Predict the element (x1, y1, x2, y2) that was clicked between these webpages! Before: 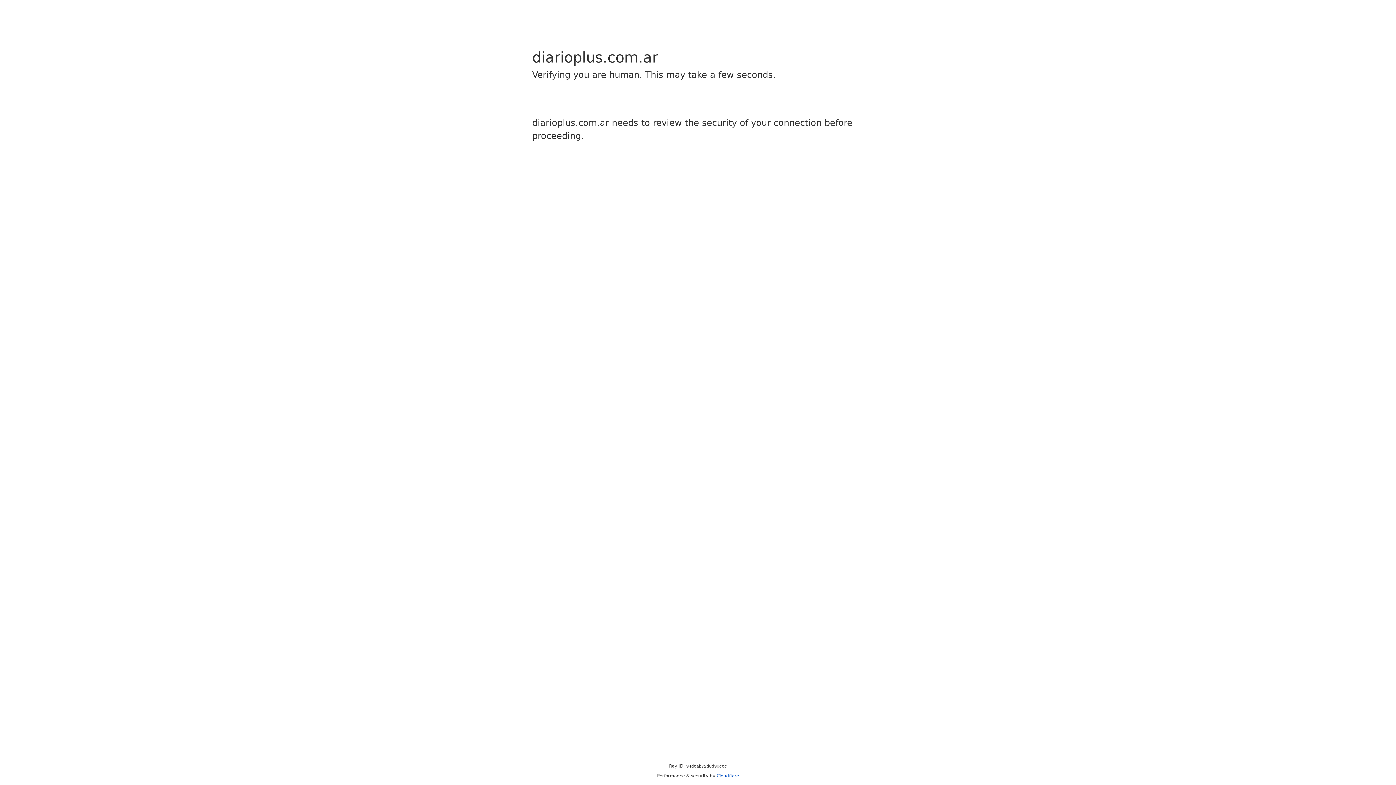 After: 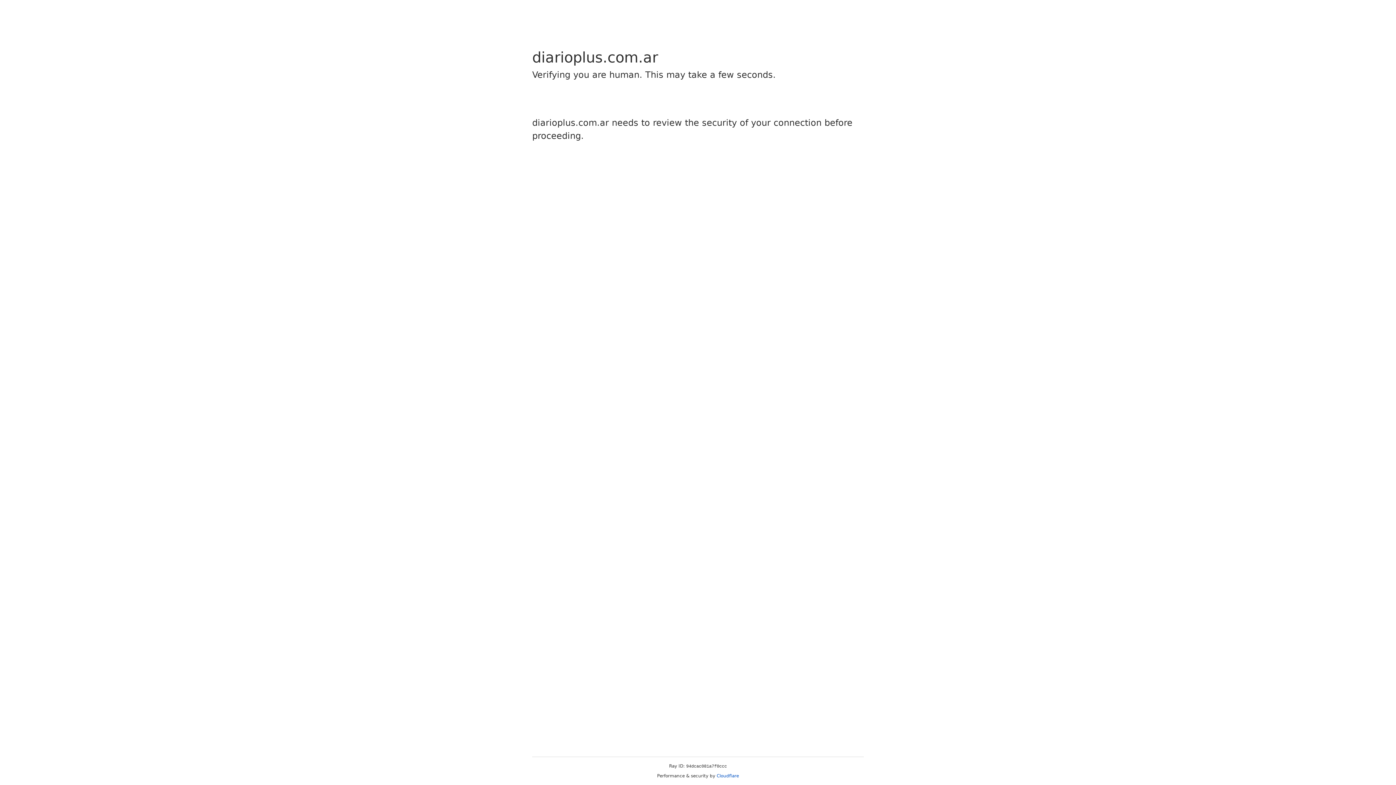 Action: bbox: (716, 773, 739, 778) label: Cloudflare